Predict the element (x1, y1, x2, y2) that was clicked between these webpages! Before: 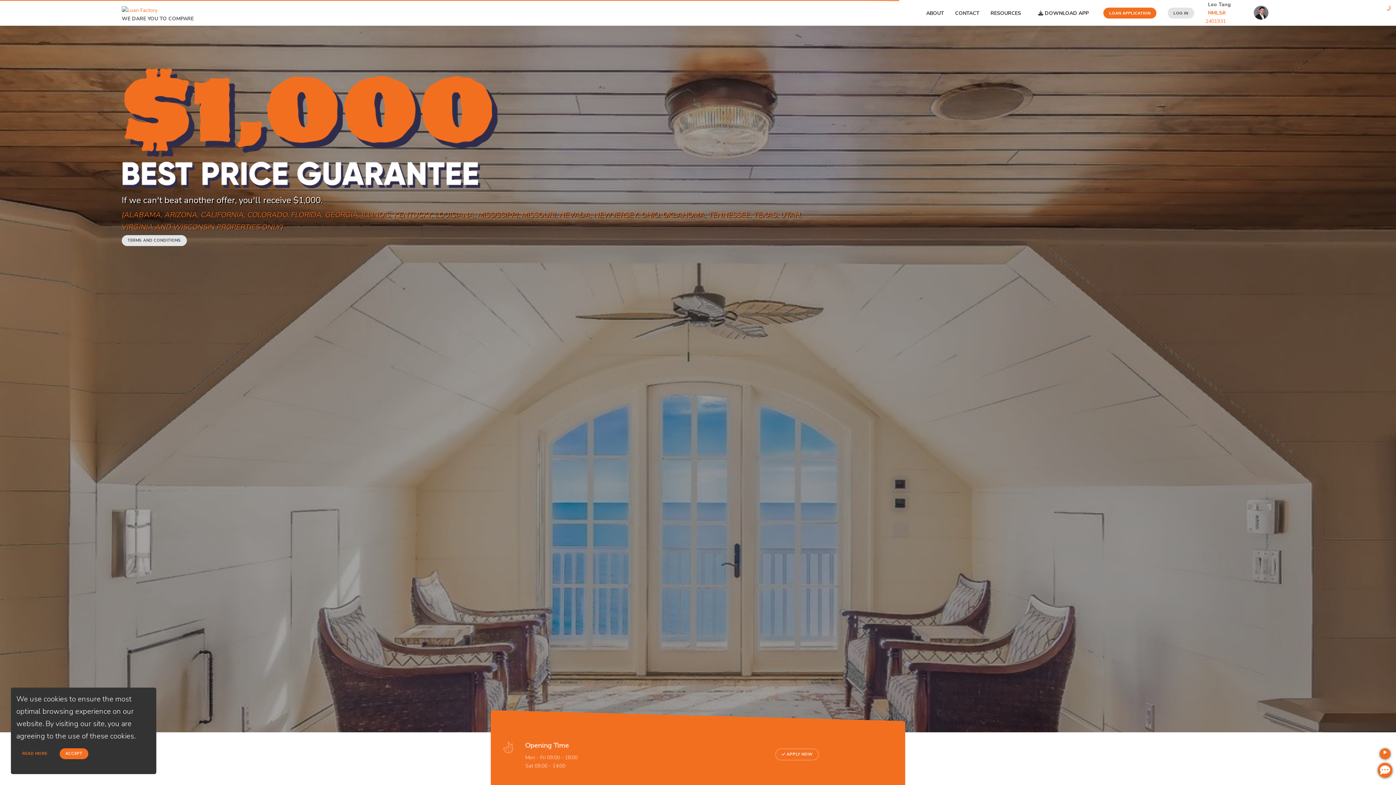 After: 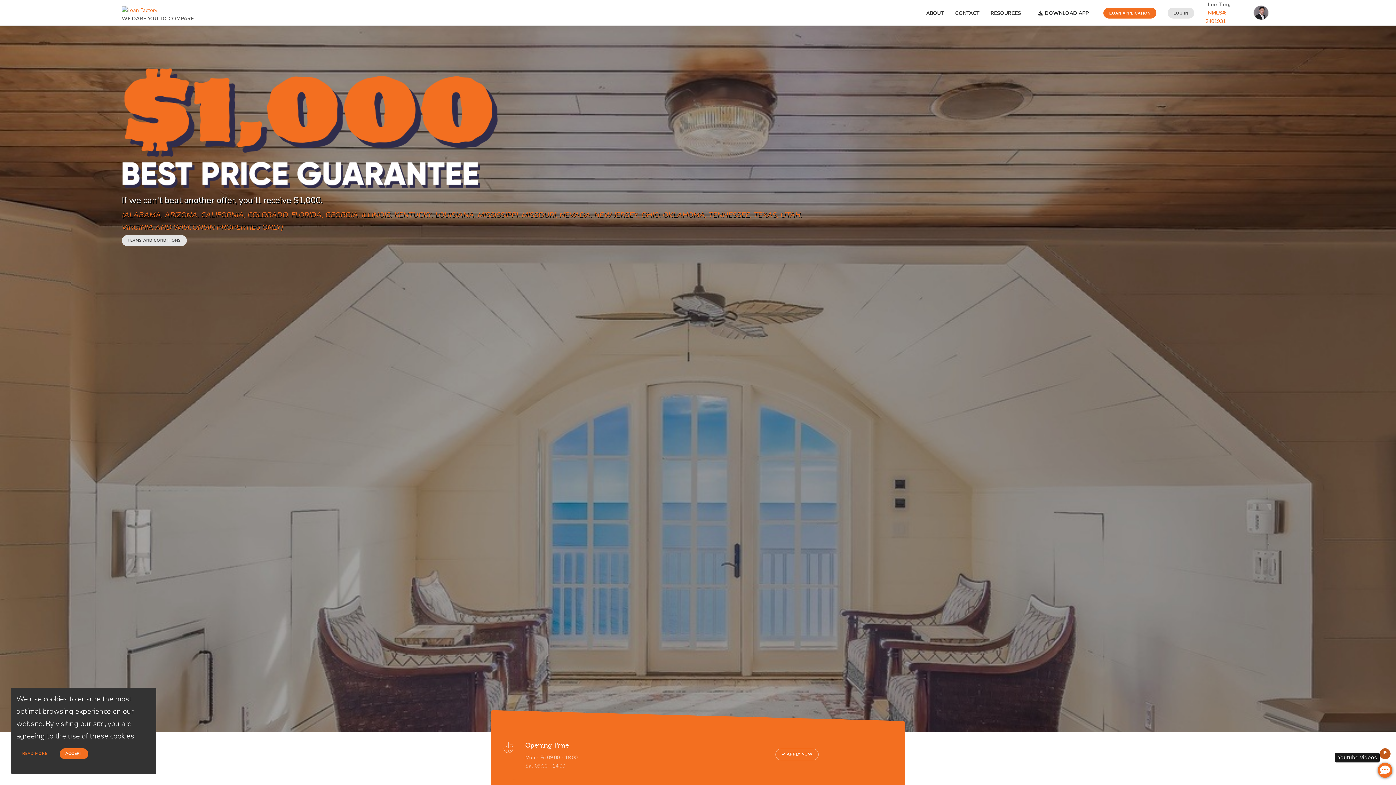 Action: bbox: (1381, 767, 1392, 778) label: Youtube videos